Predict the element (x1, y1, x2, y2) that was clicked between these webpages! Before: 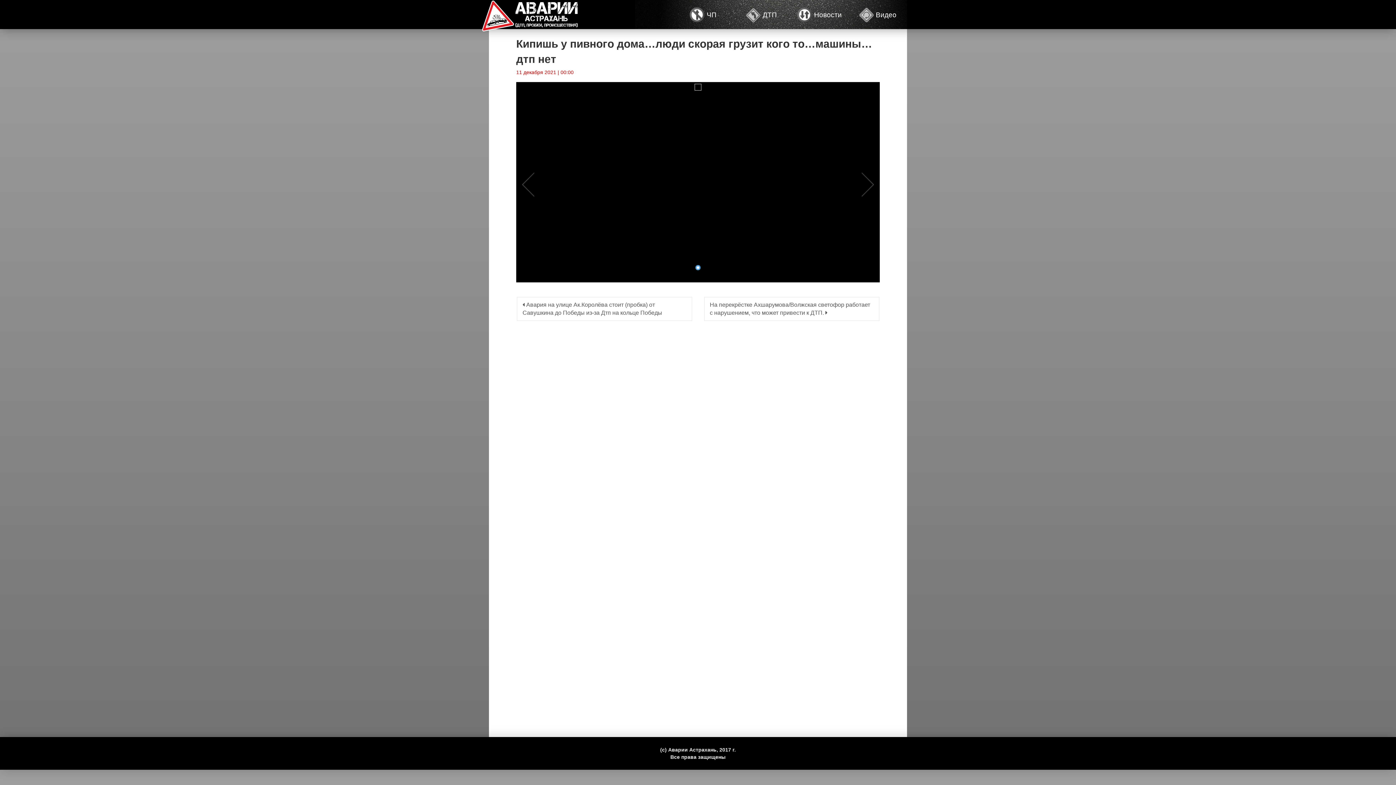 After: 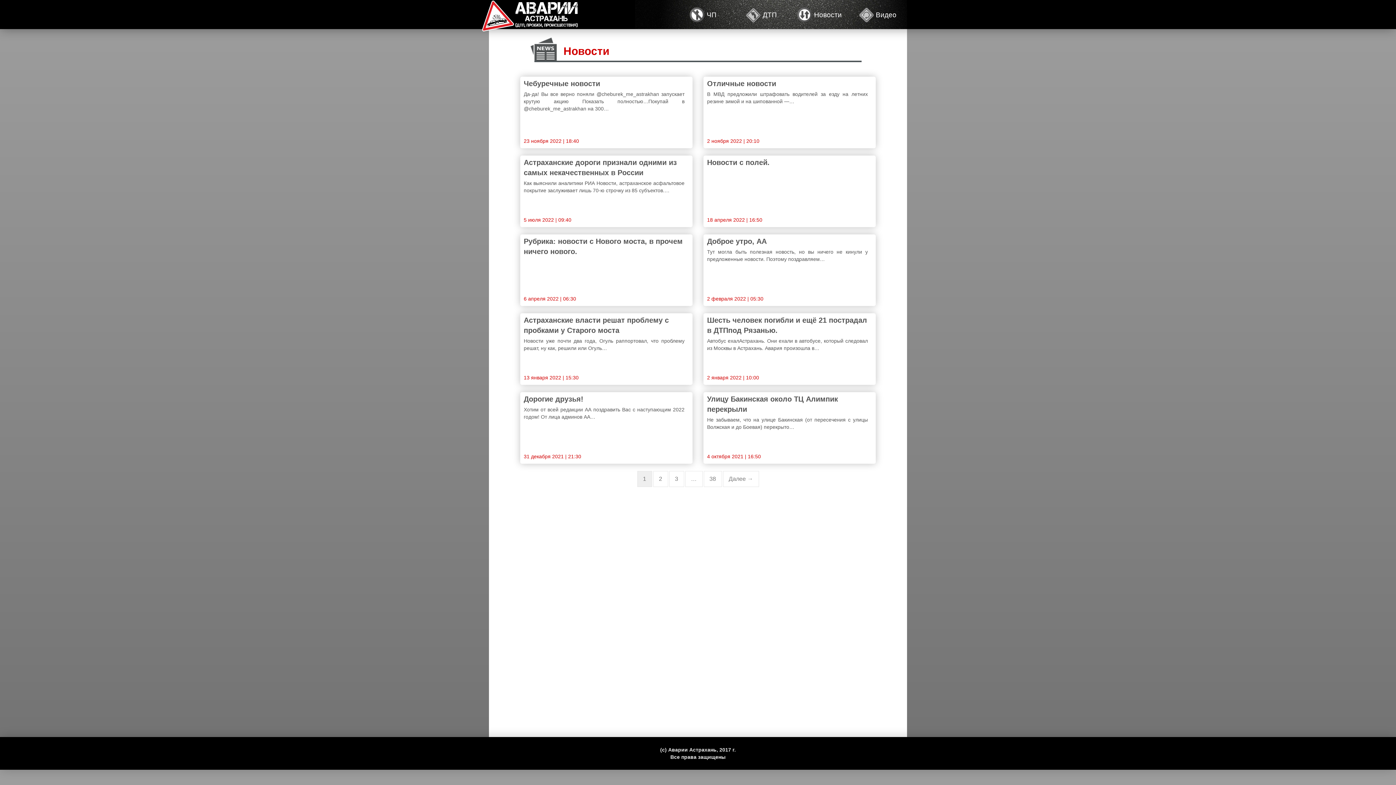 Action: label: Новости bbox: (790, 3, 849, 27)